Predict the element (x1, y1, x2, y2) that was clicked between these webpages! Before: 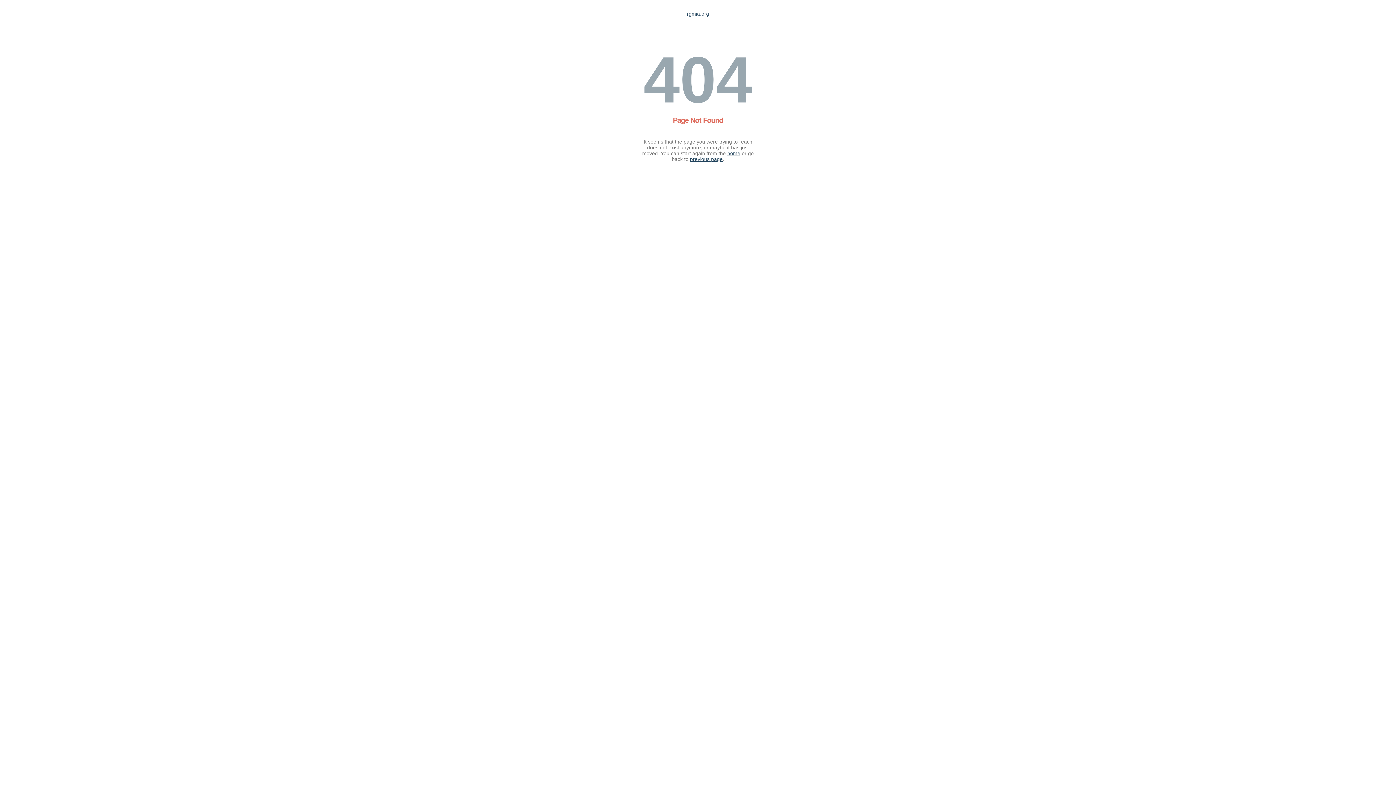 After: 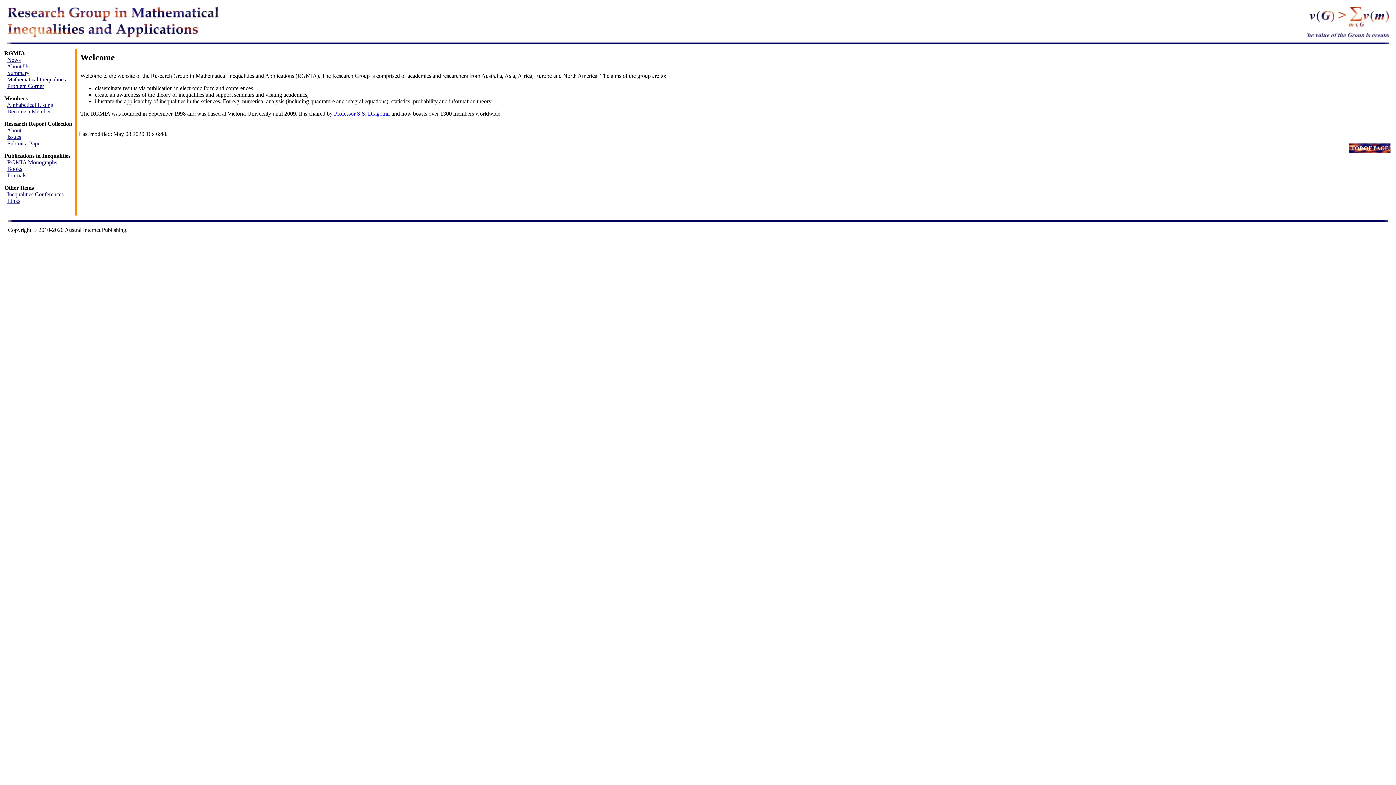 Action: bbox: (687, 10, 709, 16) label: rgmia.org